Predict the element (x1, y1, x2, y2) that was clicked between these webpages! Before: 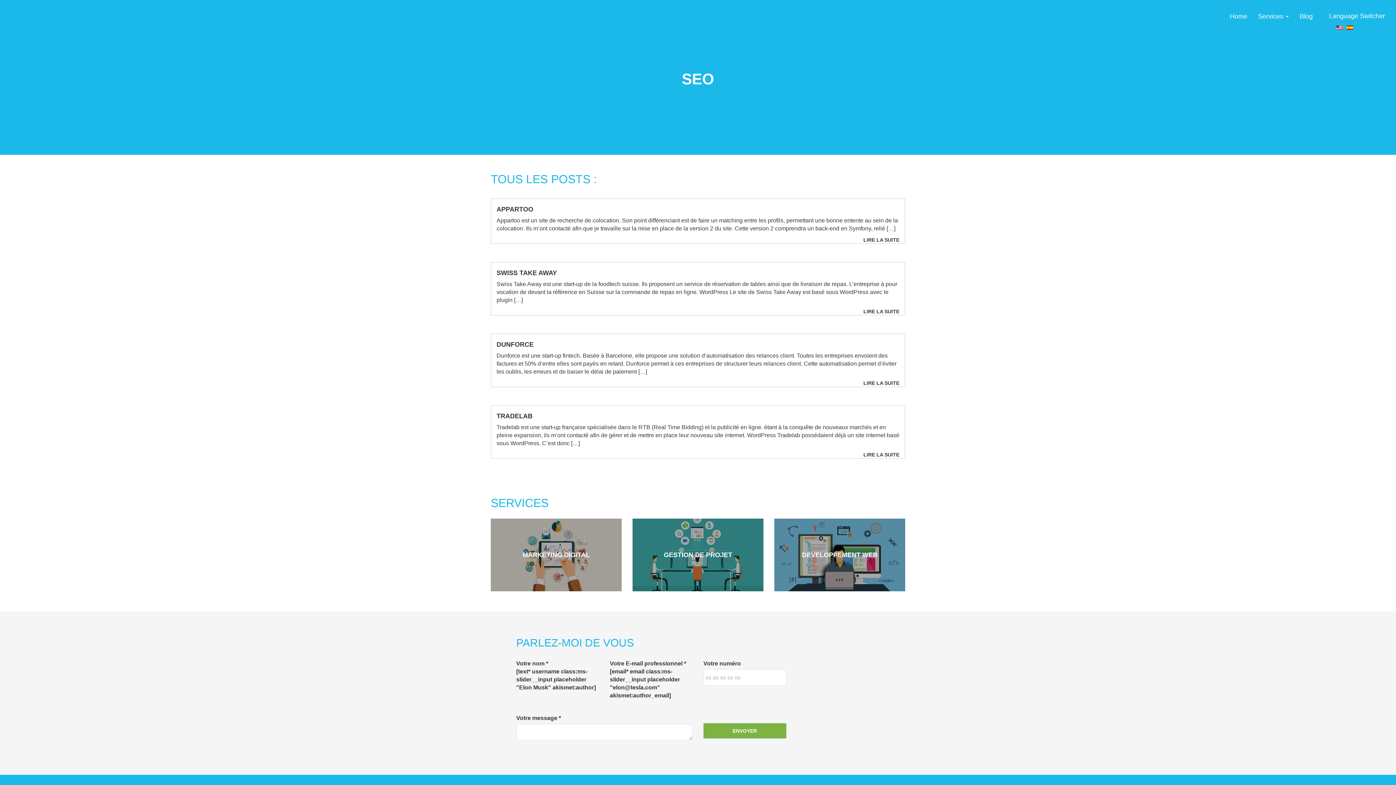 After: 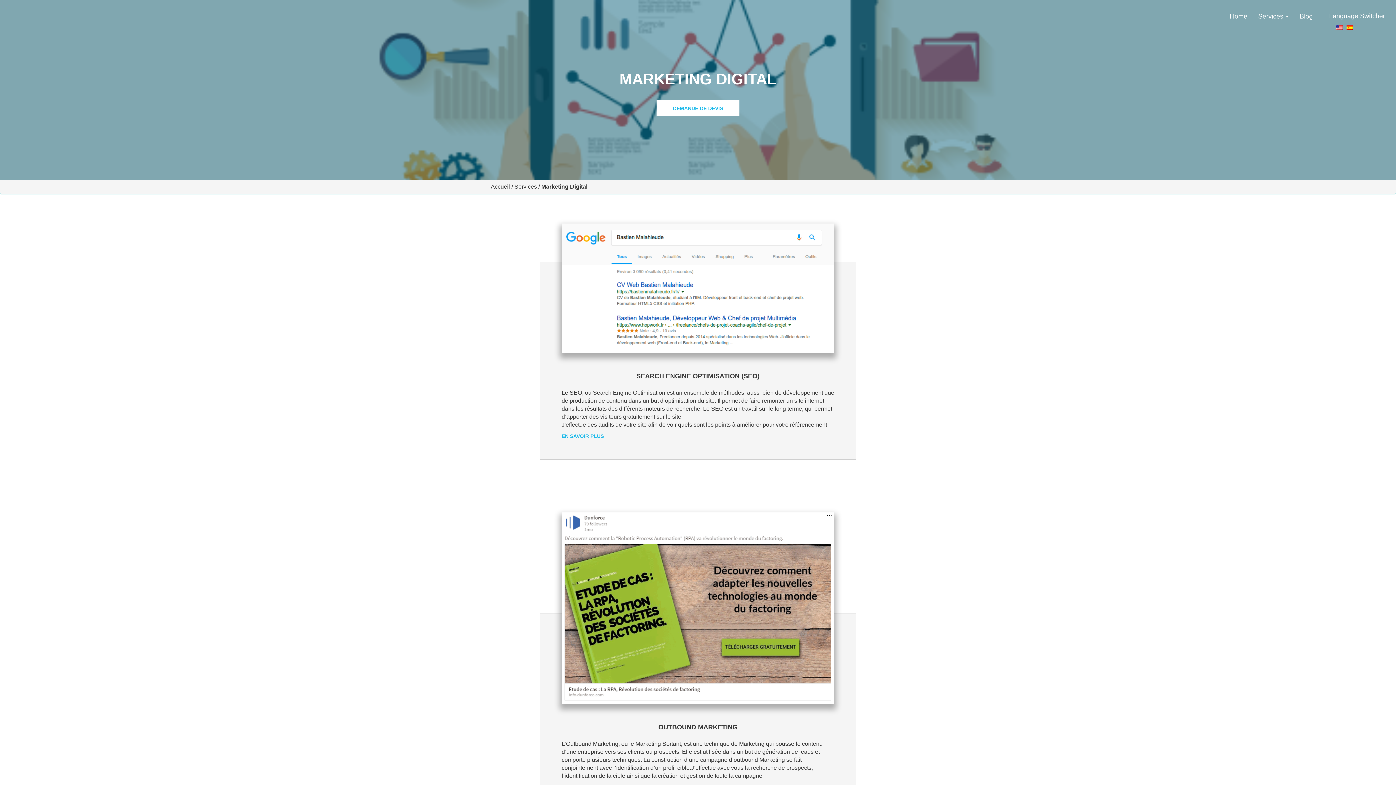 Action: label: MARKETING DIGITAL bbox: (490, 518, 621, 591)